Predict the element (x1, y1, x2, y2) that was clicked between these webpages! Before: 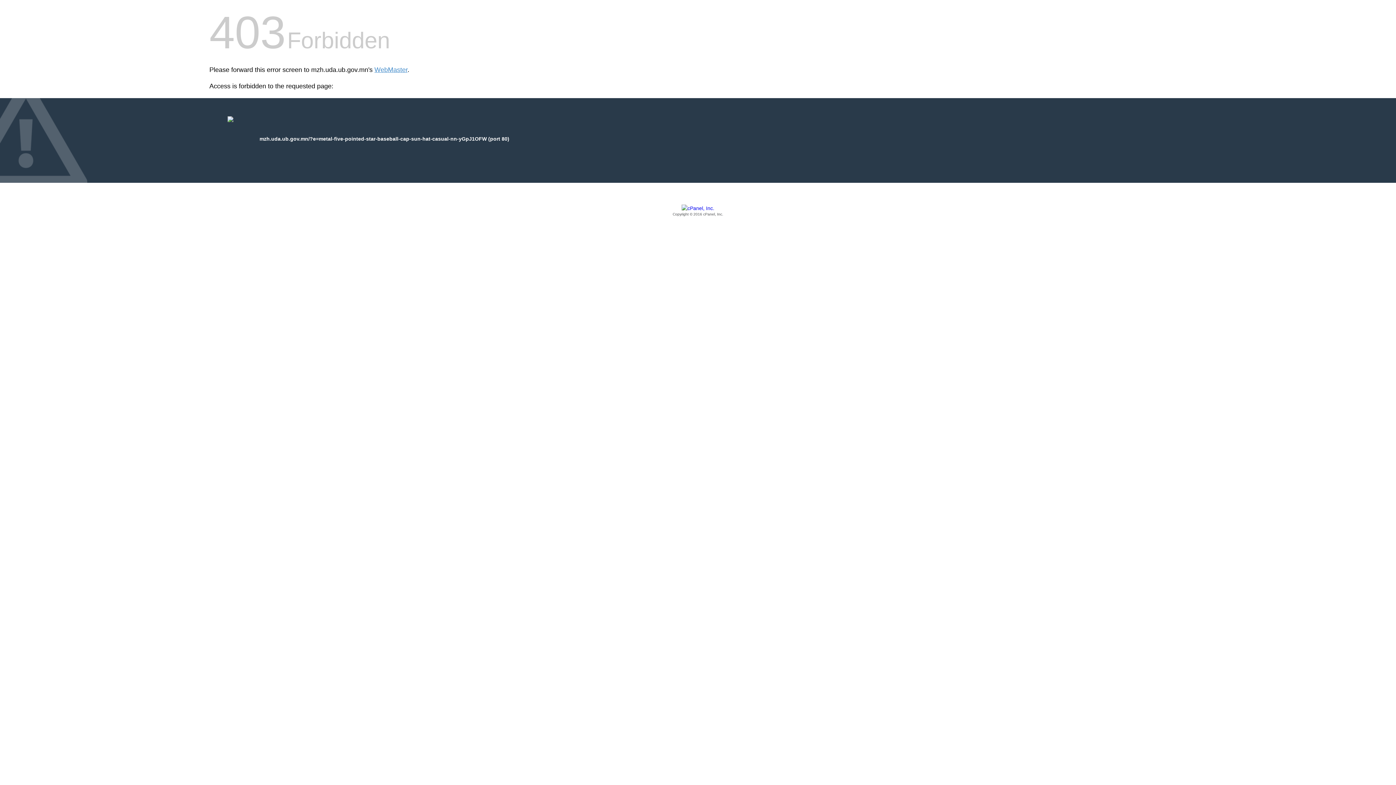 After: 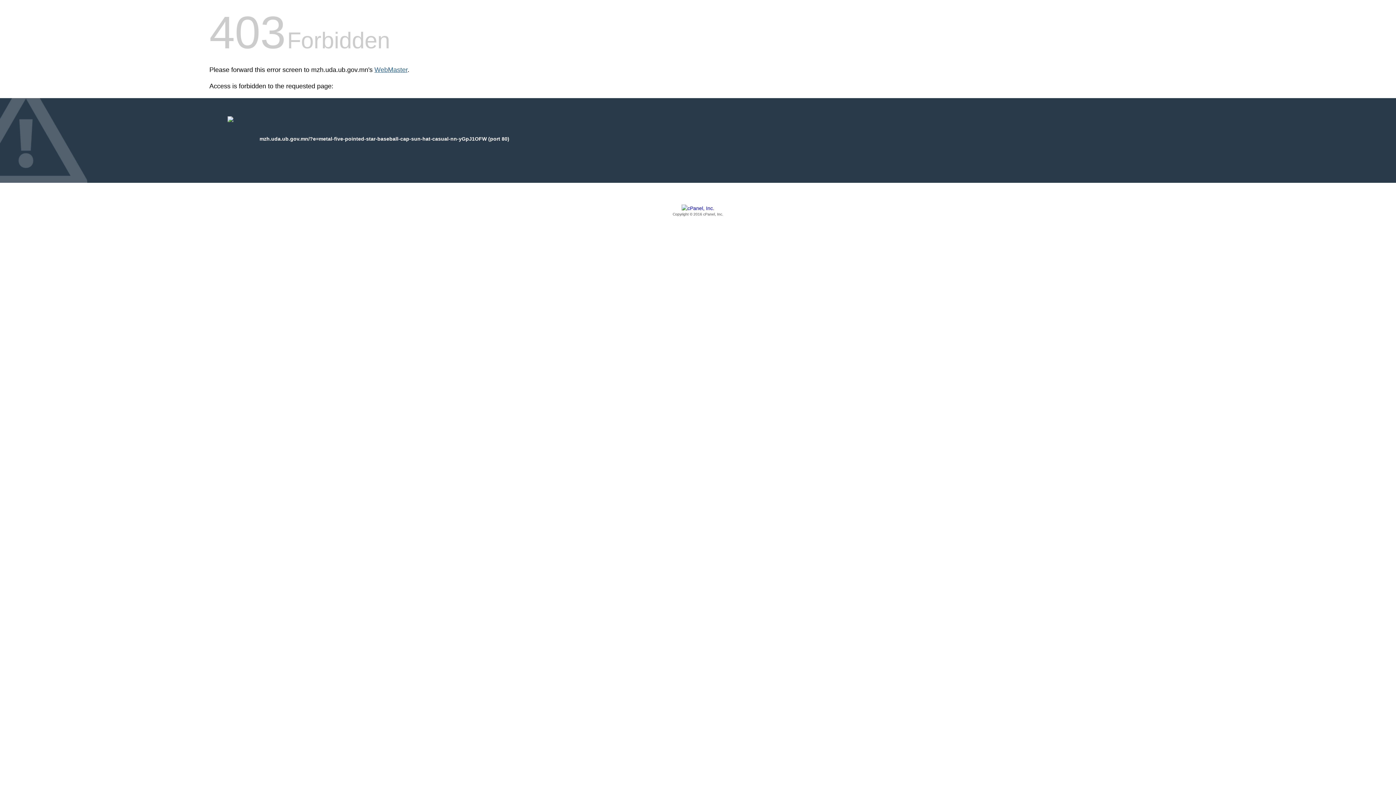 Action: label: WebMaster bbox: (374, 66, 407, 73)